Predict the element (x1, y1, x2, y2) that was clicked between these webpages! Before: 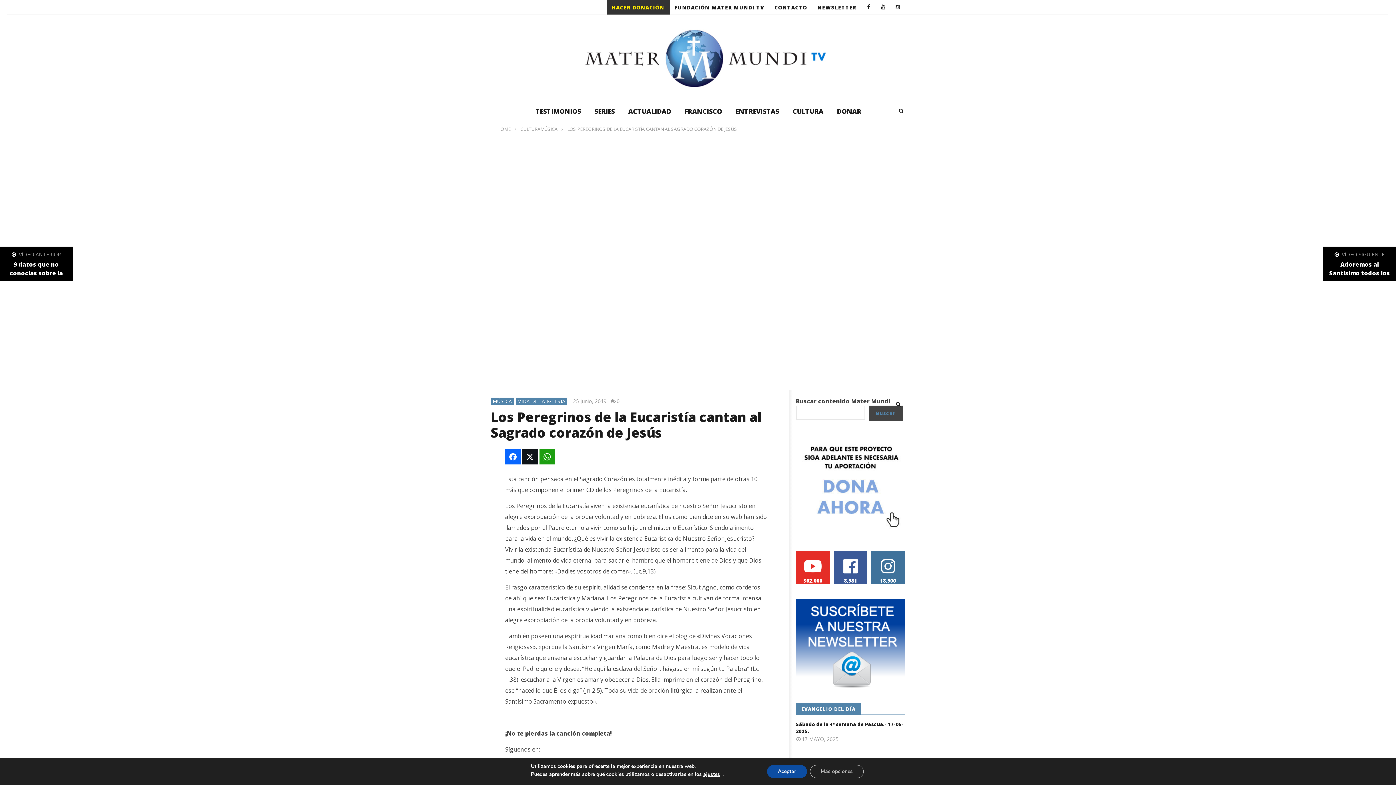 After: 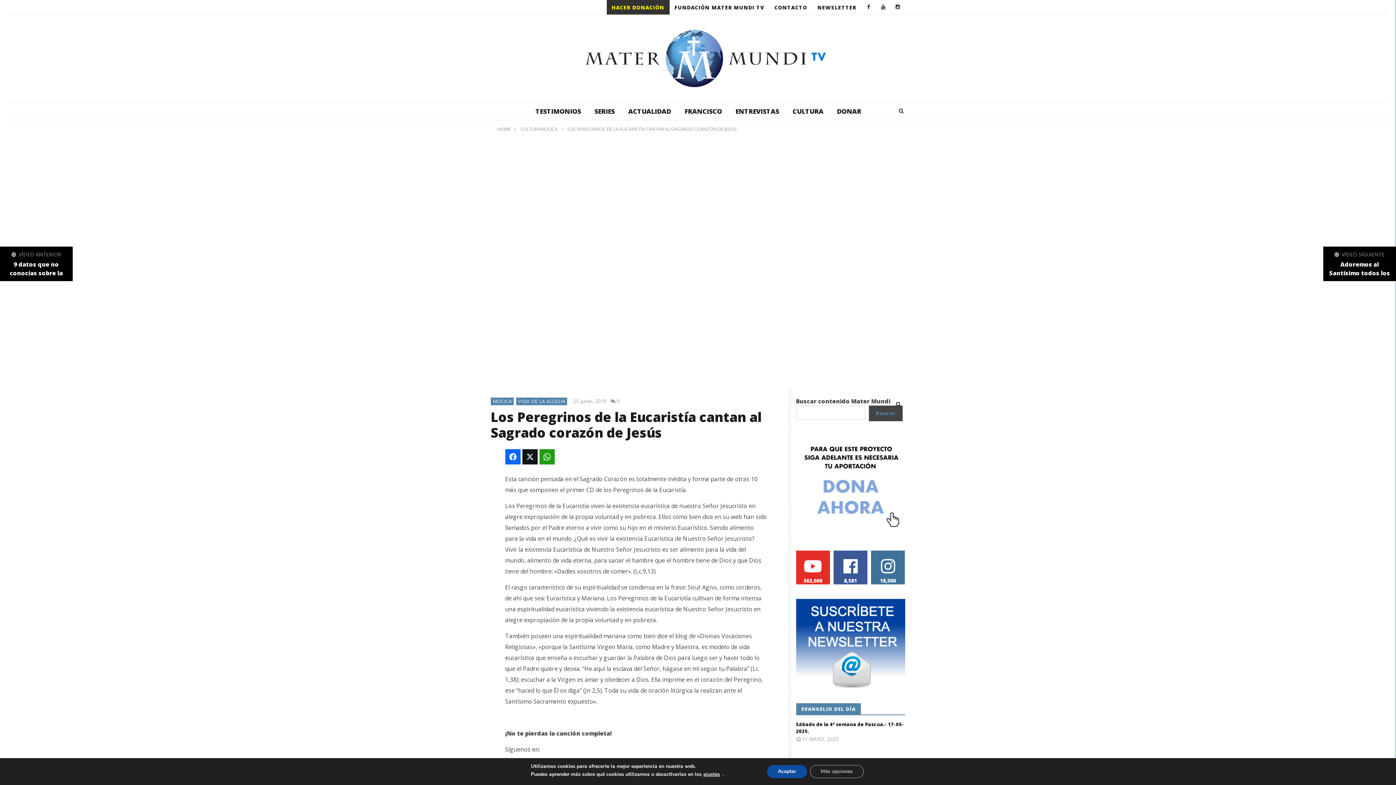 Action: bbox: (573, 397, 609, 404) label: 25 junio, 2019